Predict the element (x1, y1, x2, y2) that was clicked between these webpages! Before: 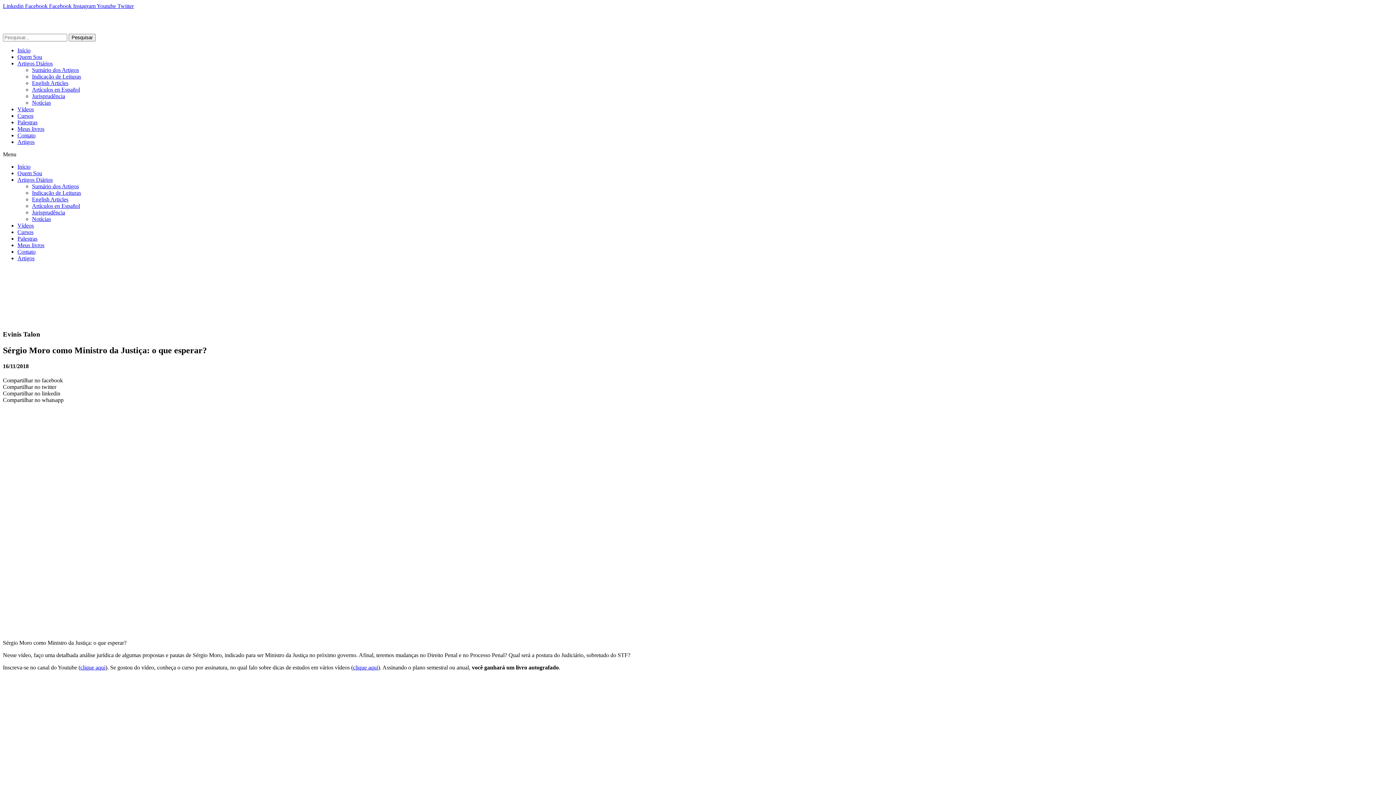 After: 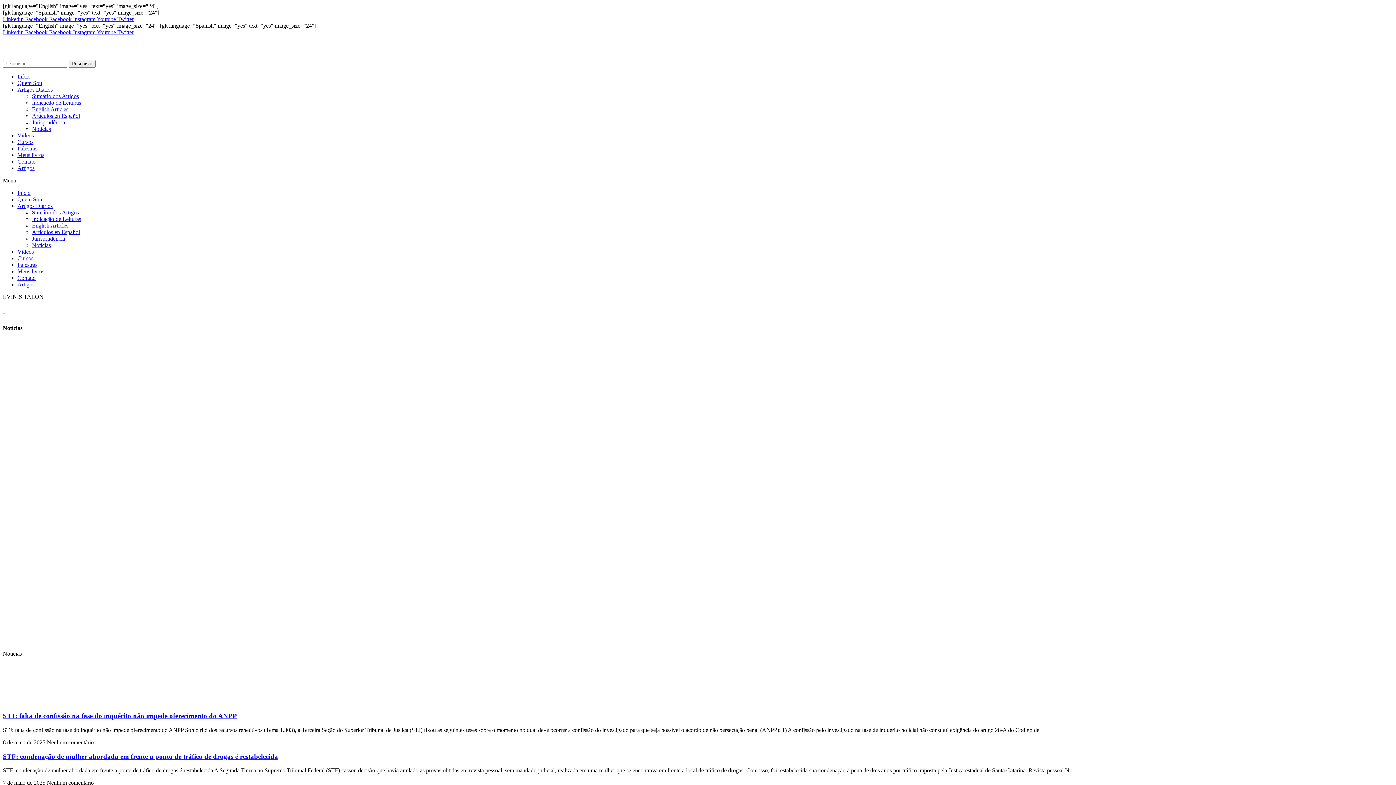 Action: bbox: (32, 216, 50, 222) label: Notícias